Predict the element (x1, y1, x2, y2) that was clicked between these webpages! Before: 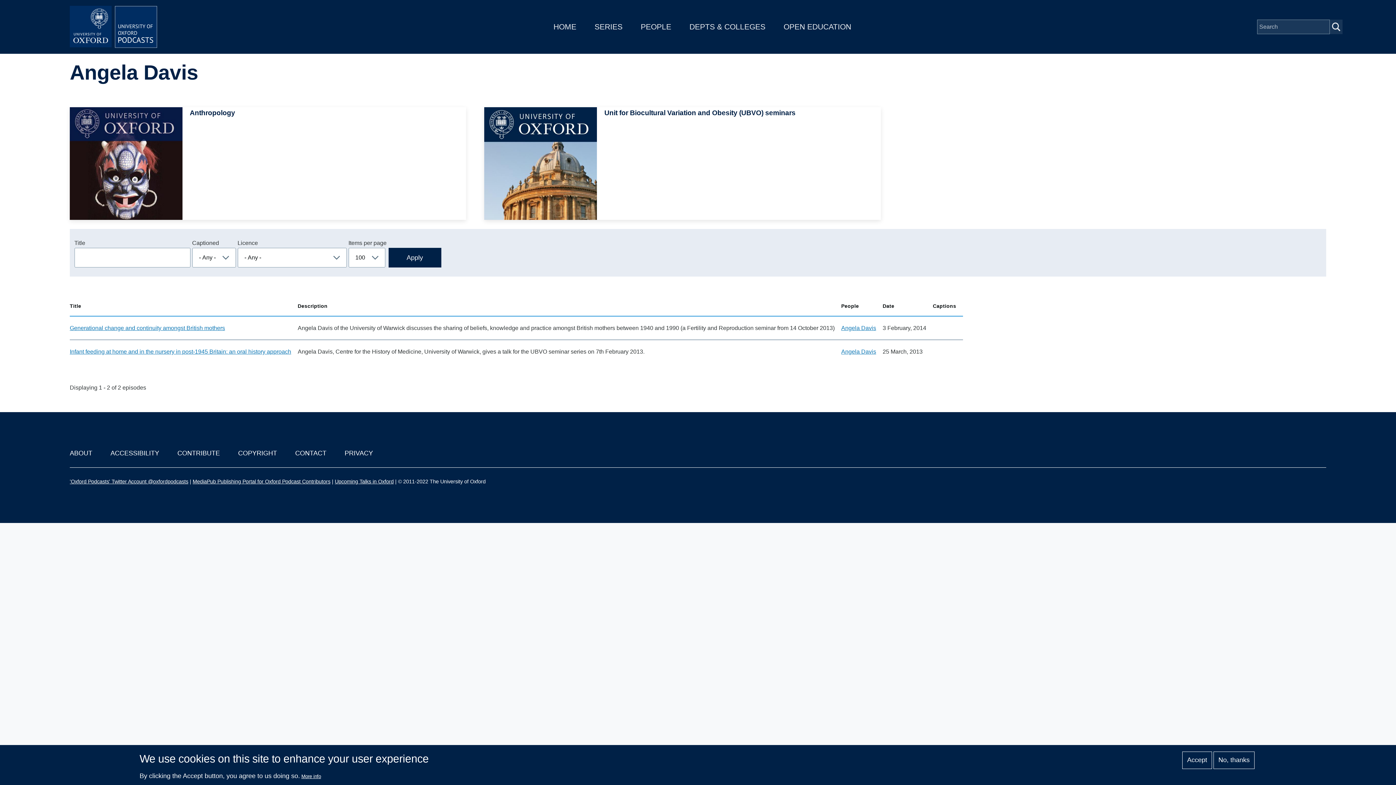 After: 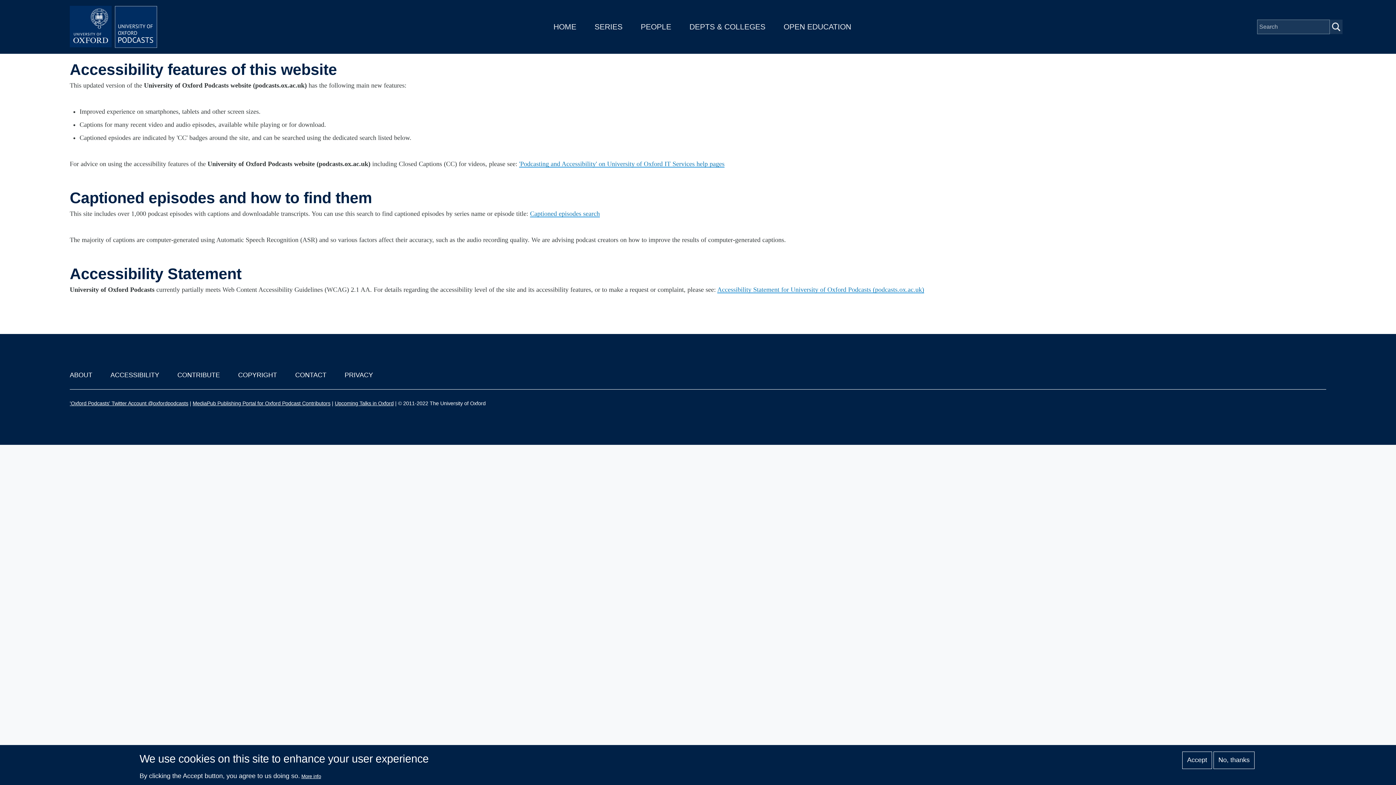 Action: label: ACCESSIBILITY bbox: (110, 449, 159, 457)